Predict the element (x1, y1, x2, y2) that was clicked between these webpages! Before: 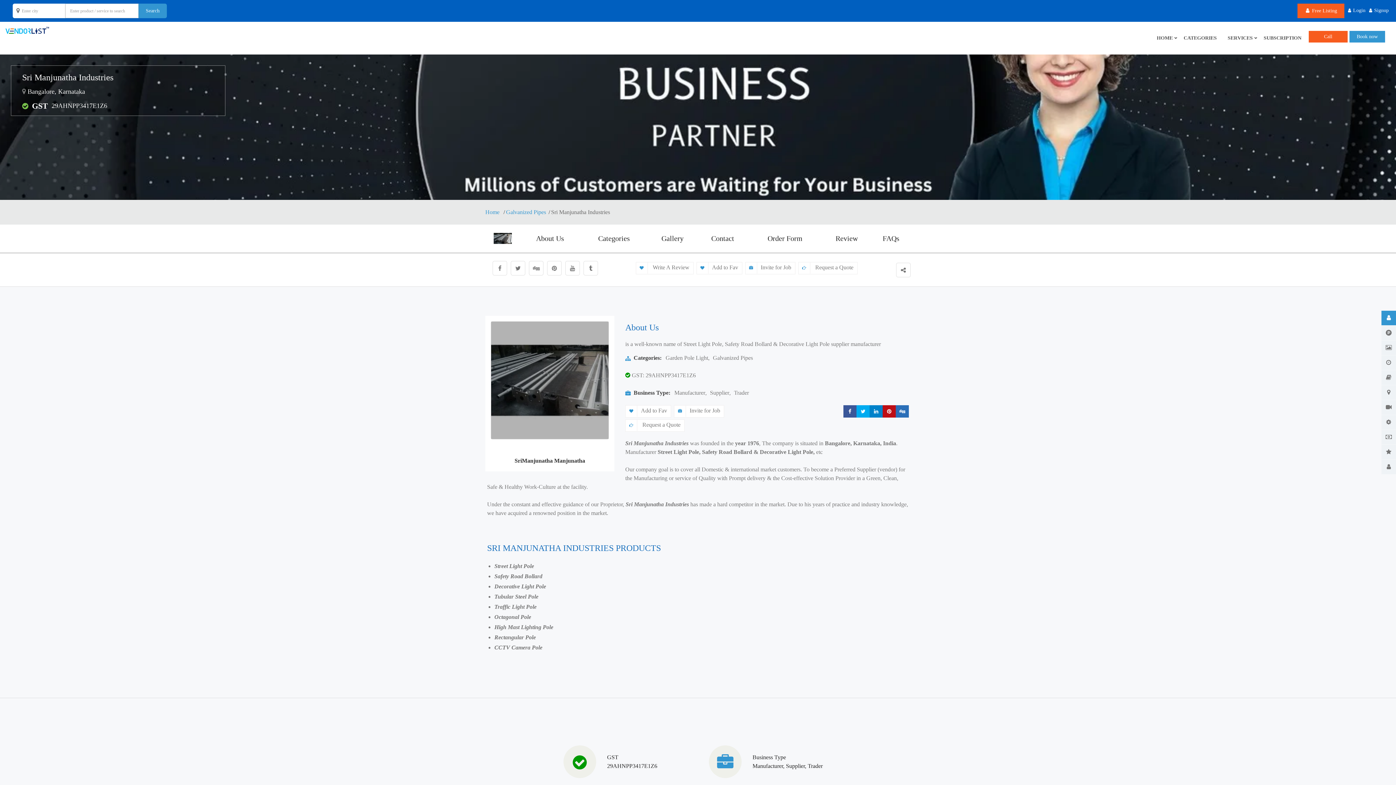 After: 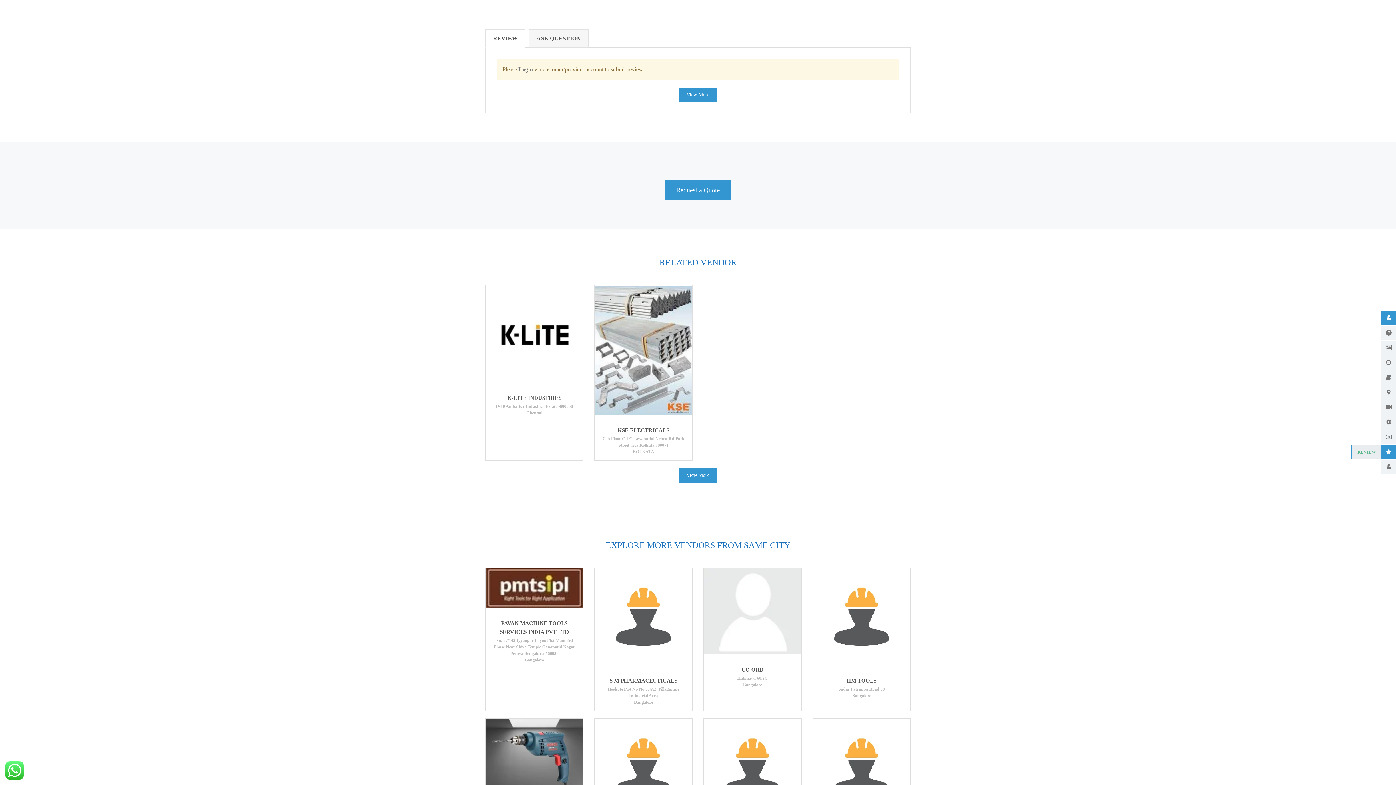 Action: label: REVIEW bbox: (1381, 445, 1396, 459)